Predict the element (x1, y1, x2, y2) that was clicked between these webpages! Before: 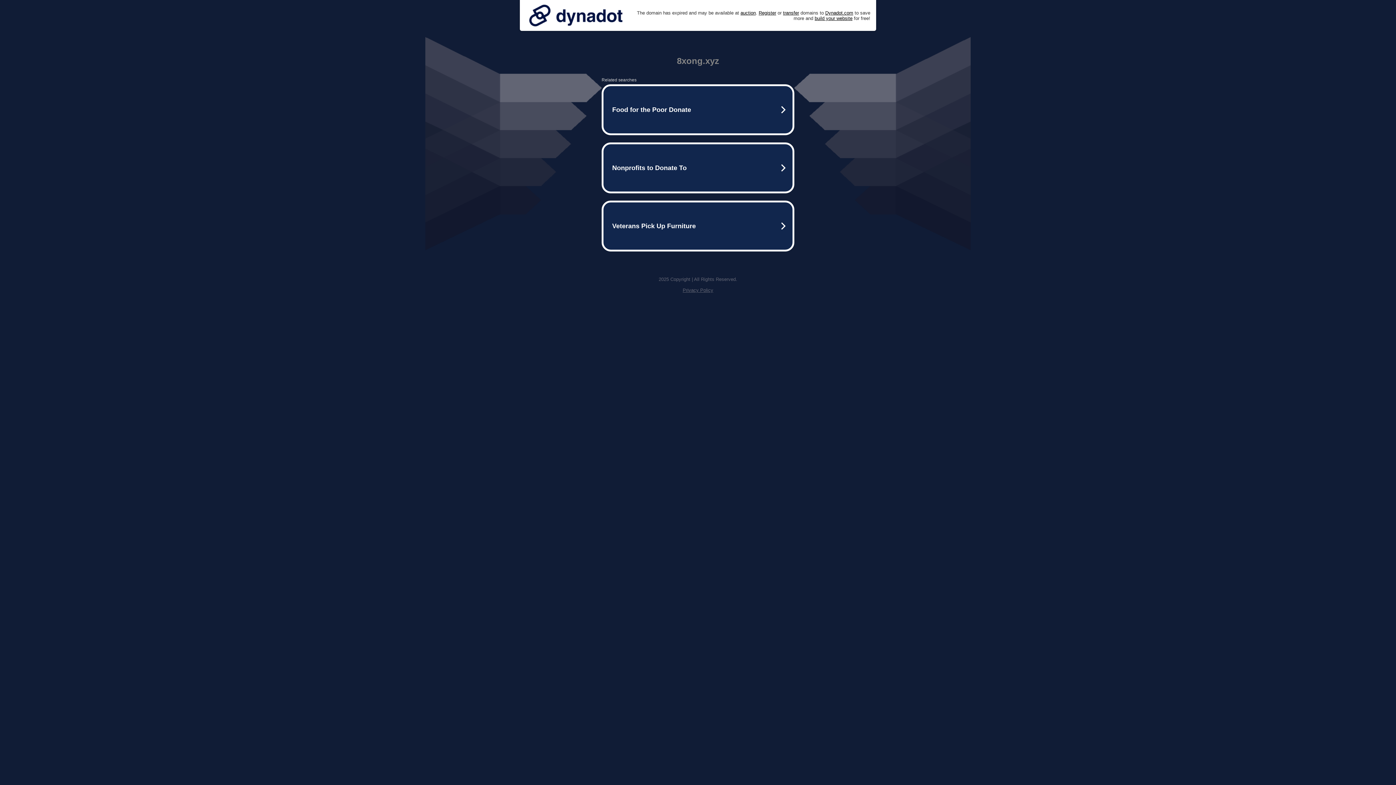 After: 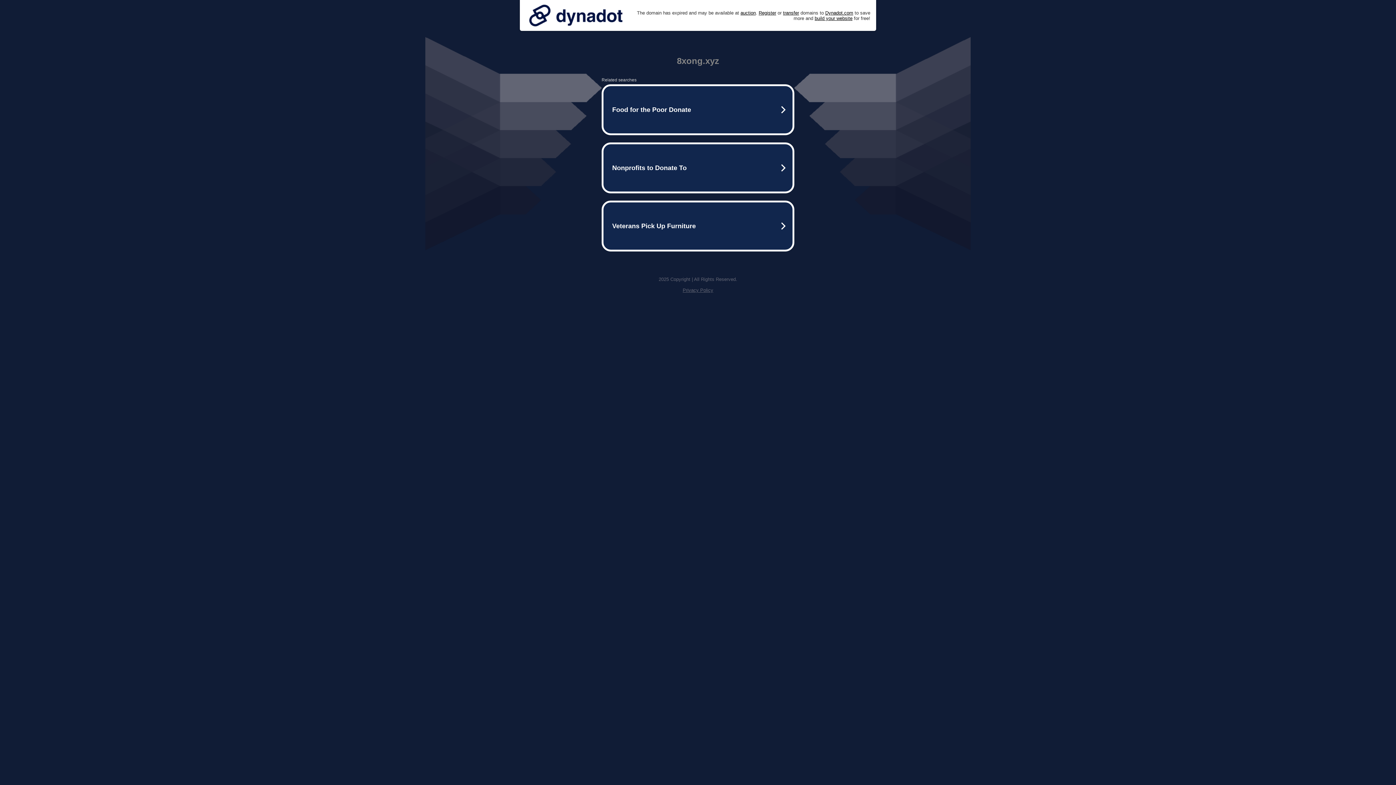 Action: label: Privacy Policy bbox: (682, 287, 713, 293)